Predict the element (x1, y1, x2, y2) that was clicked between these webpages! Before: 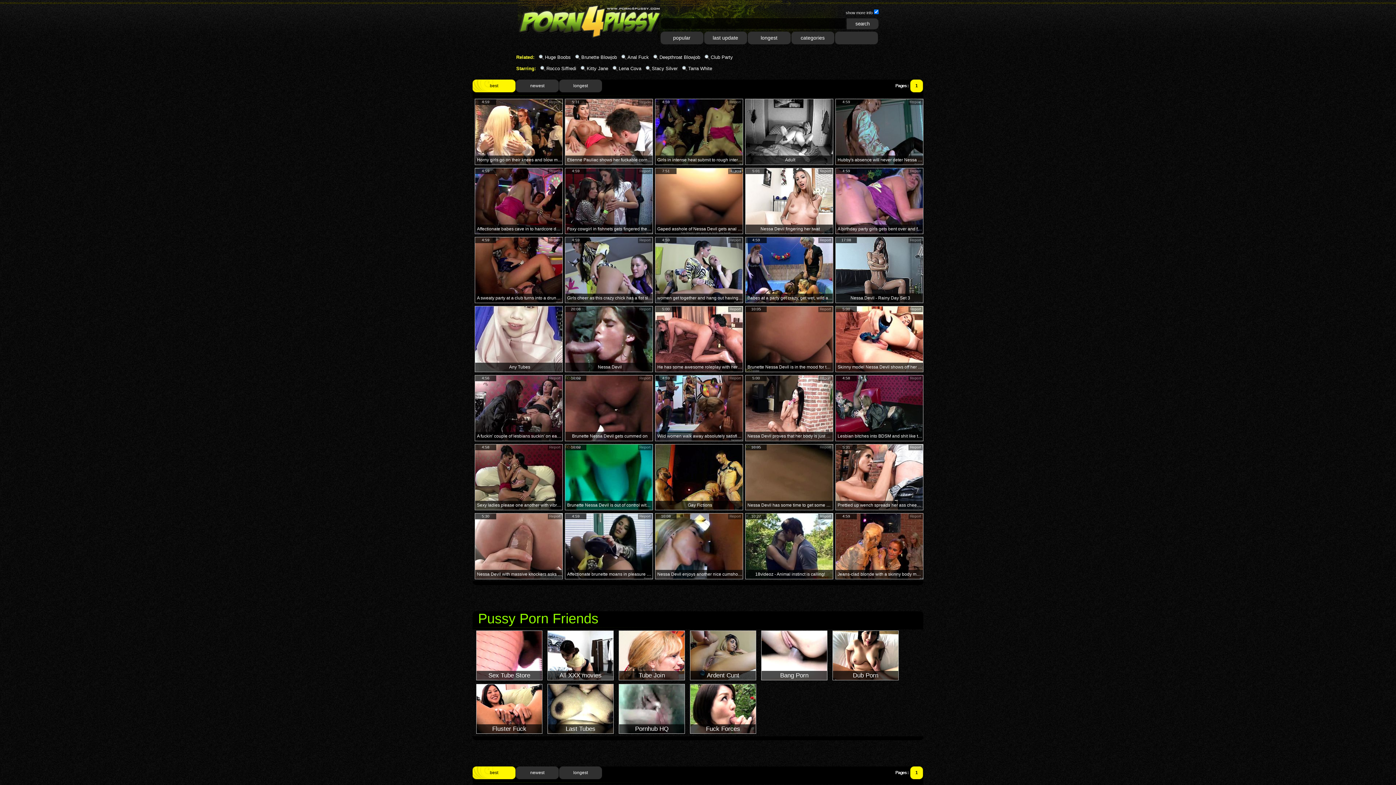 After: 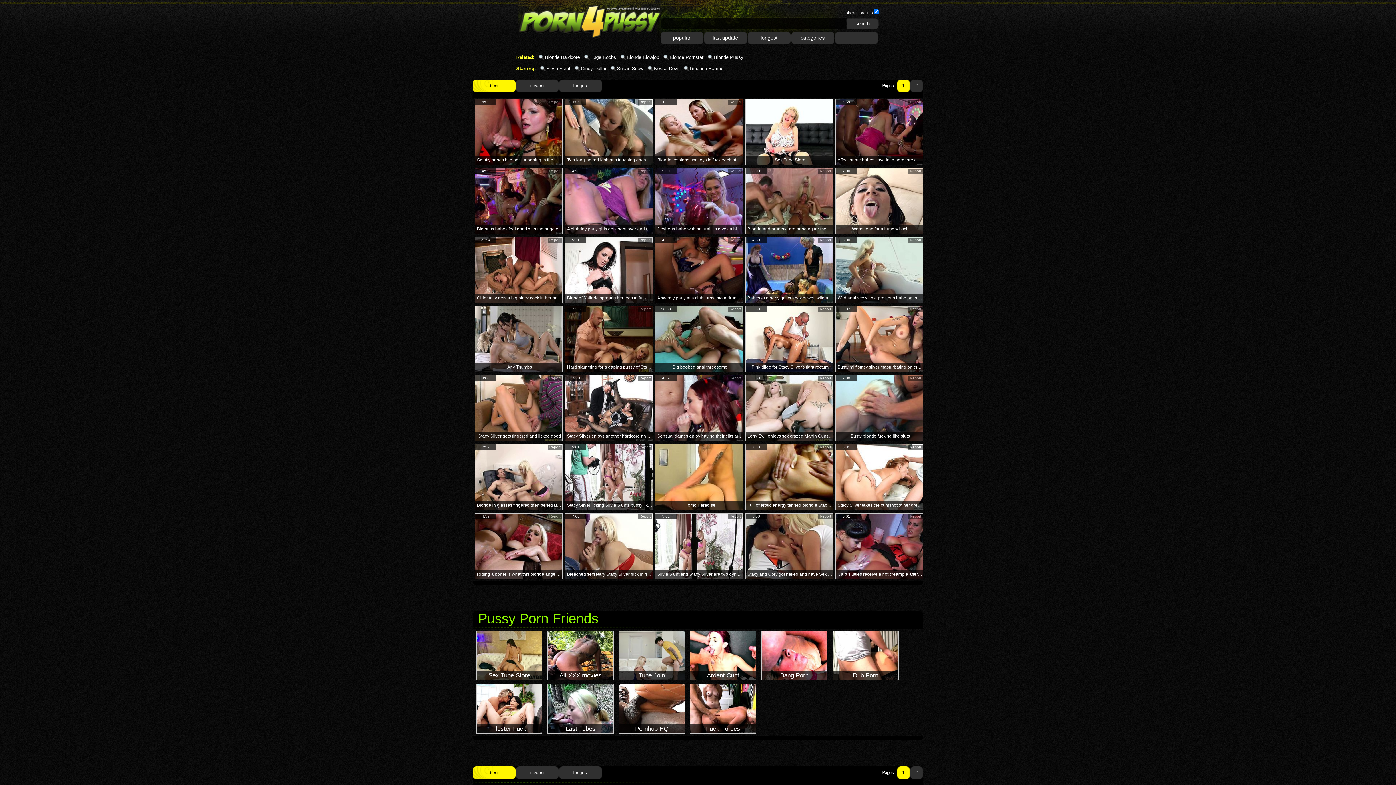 Action: bbox: (645, 65, 677, 71) label: Stacy Silver